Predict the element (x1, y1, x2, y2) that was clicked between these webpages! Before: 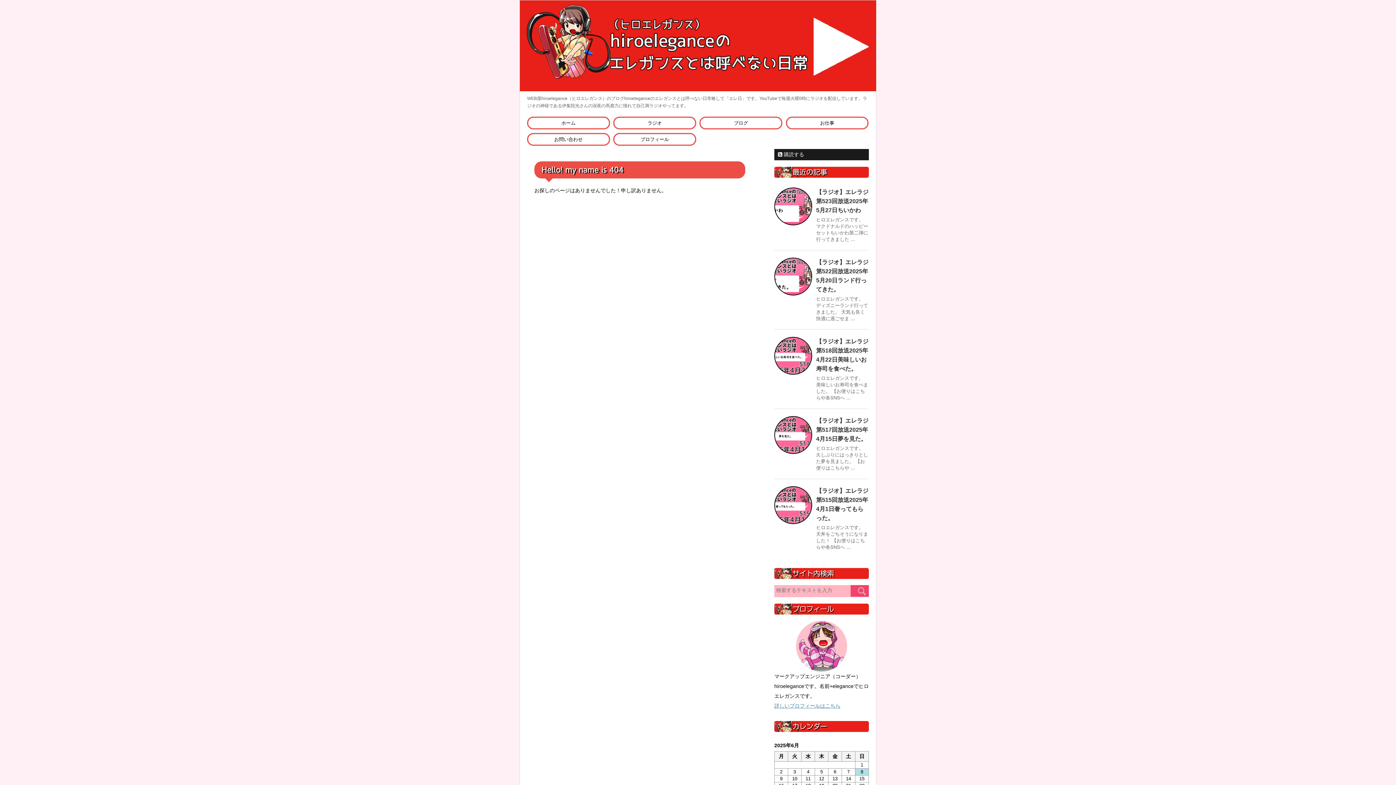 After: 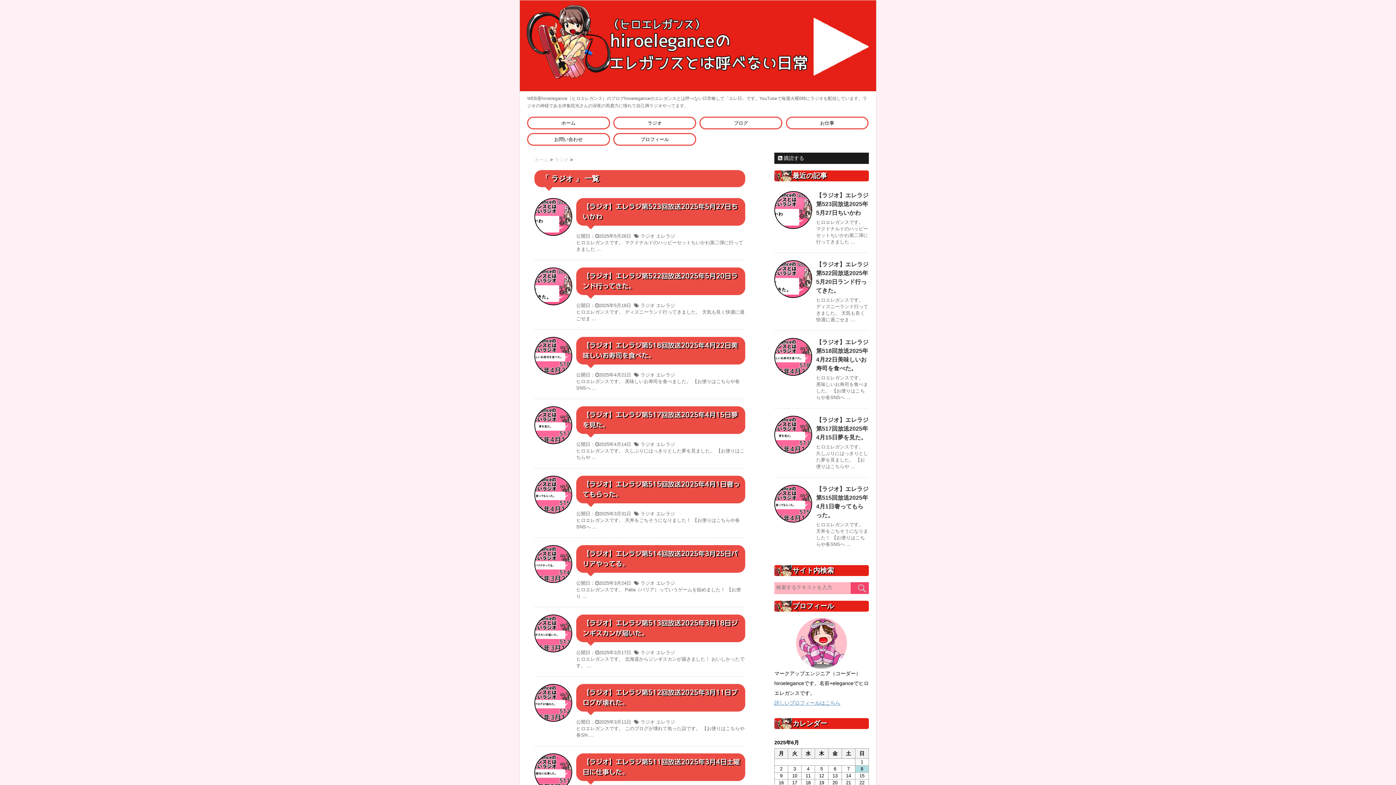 Action: bbox: (618, 119, 691, 126) label: ラジオ